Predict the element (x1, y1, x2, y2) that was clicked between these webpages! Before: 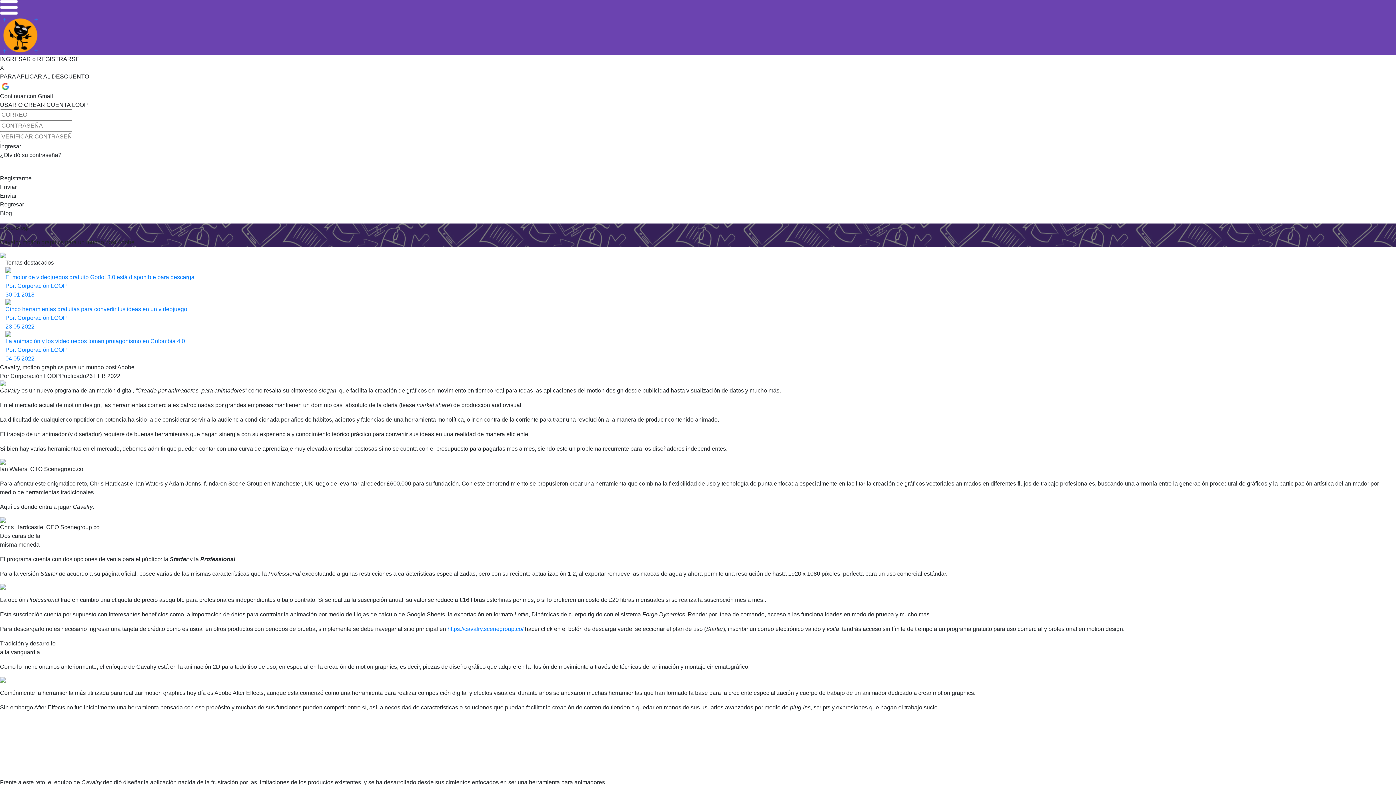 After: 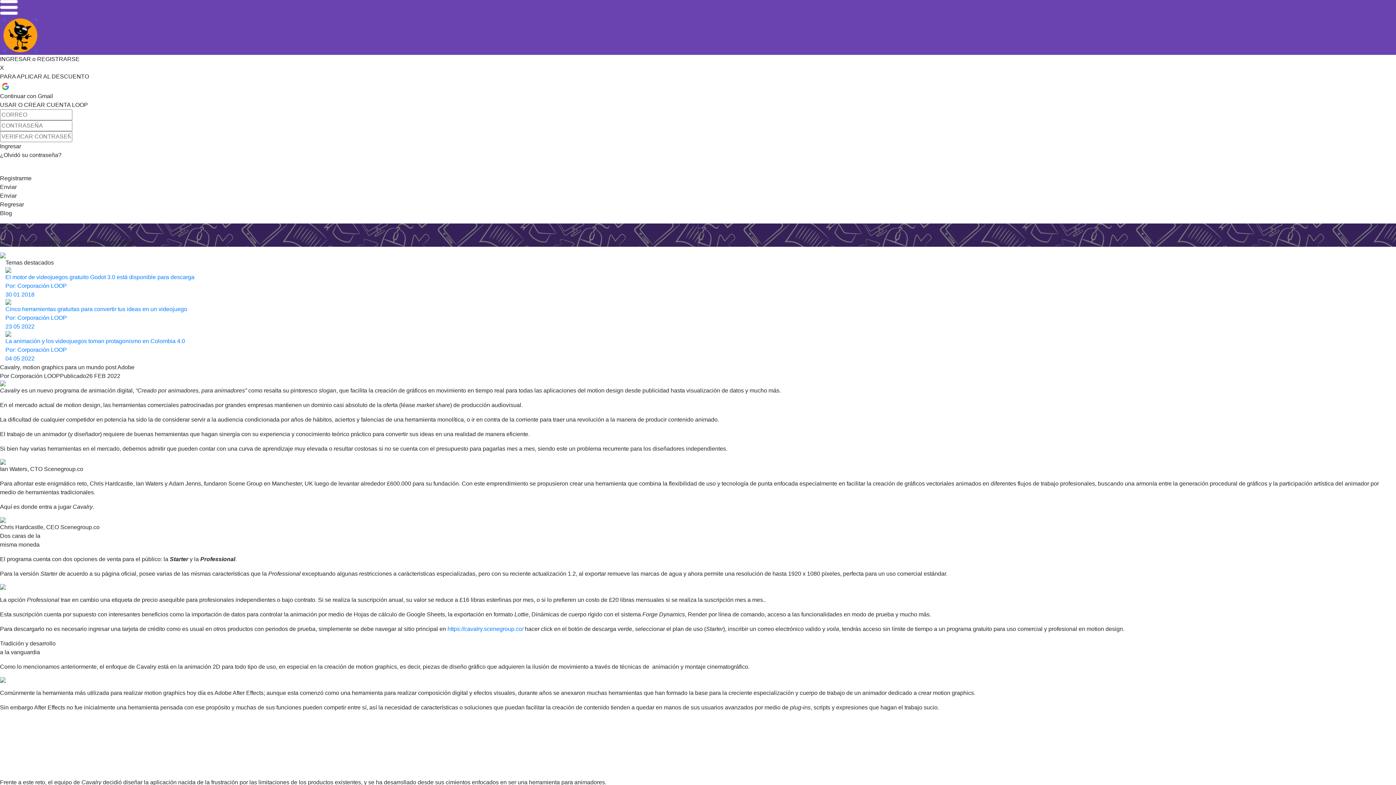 Action: bbox: (0, 3, 17, 10)